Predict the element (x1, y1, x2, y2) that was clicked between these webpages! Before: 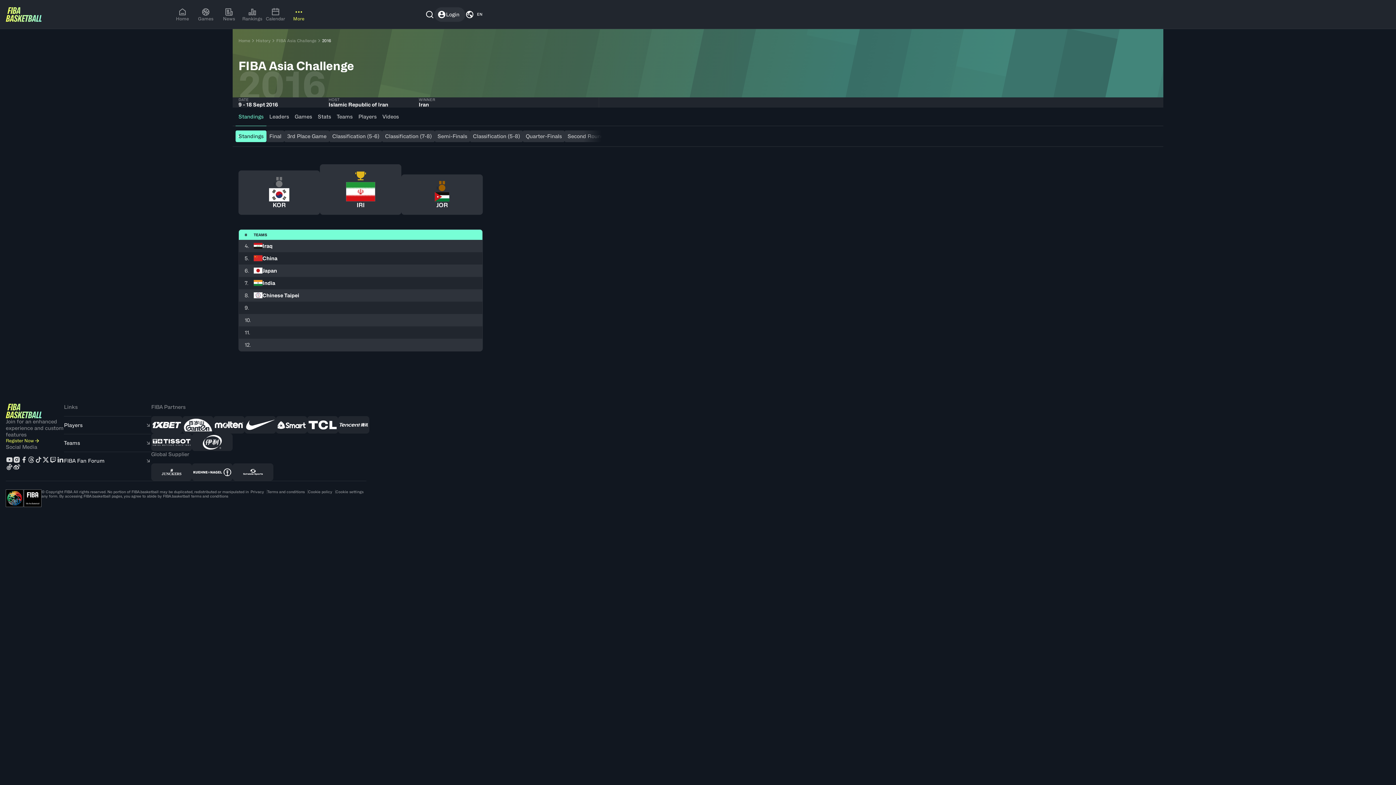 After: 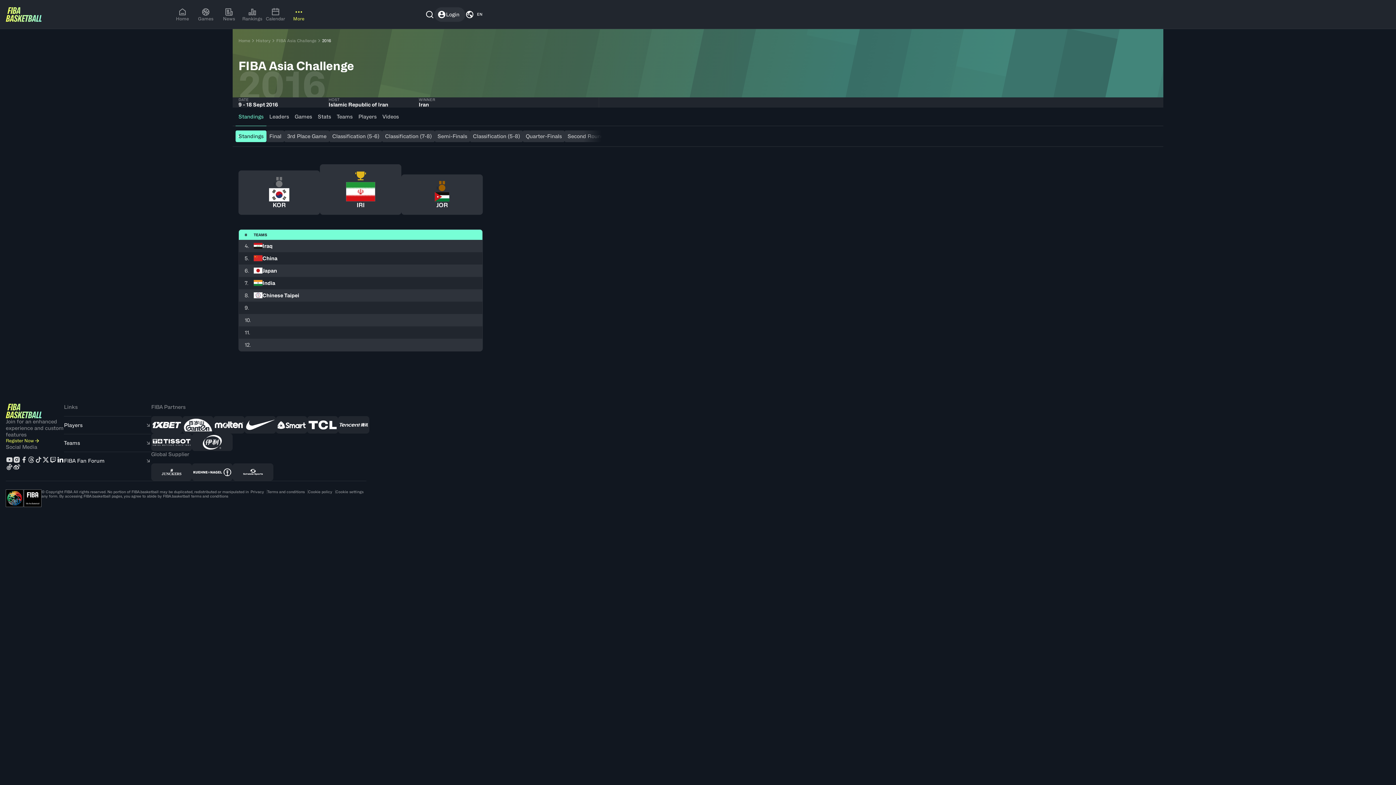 Action: bbox: (56, 456, 64, 463)